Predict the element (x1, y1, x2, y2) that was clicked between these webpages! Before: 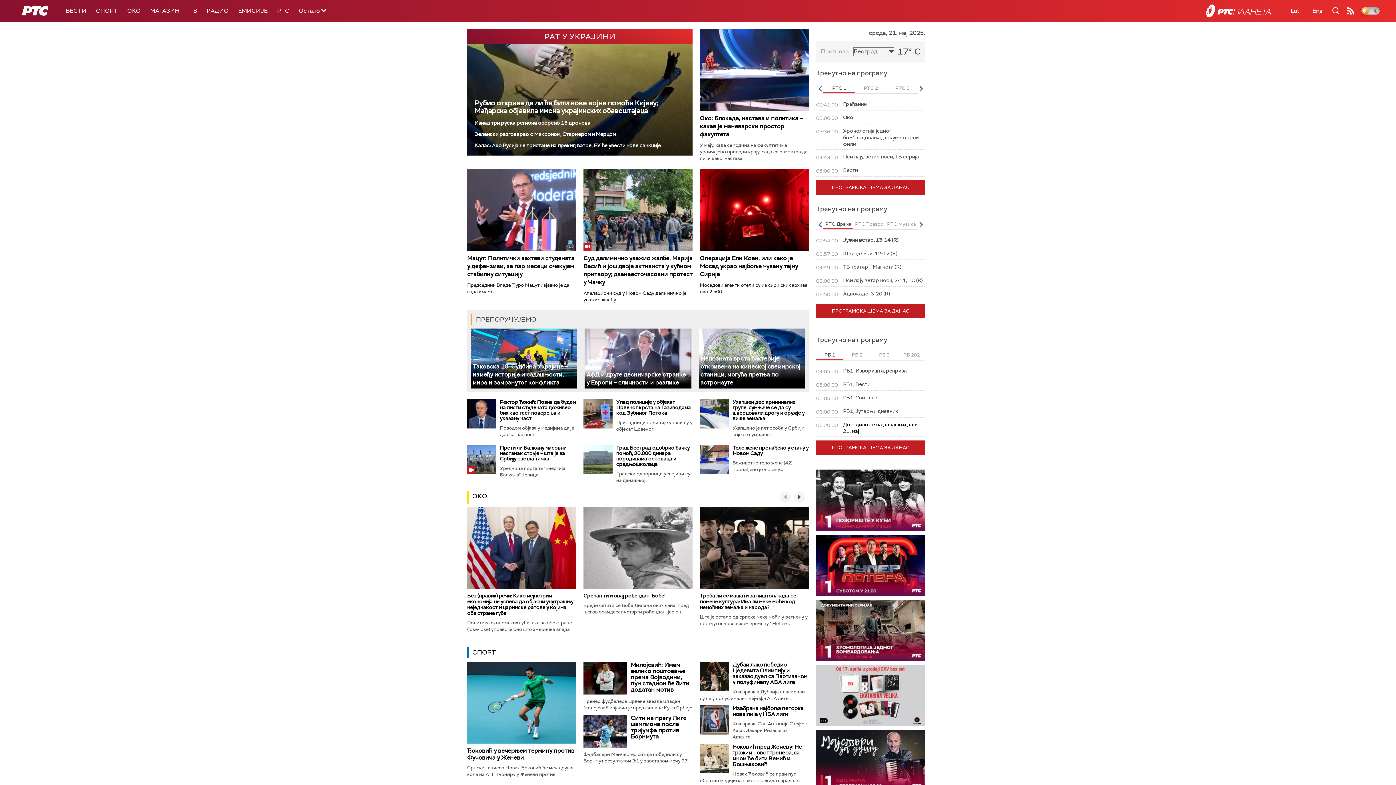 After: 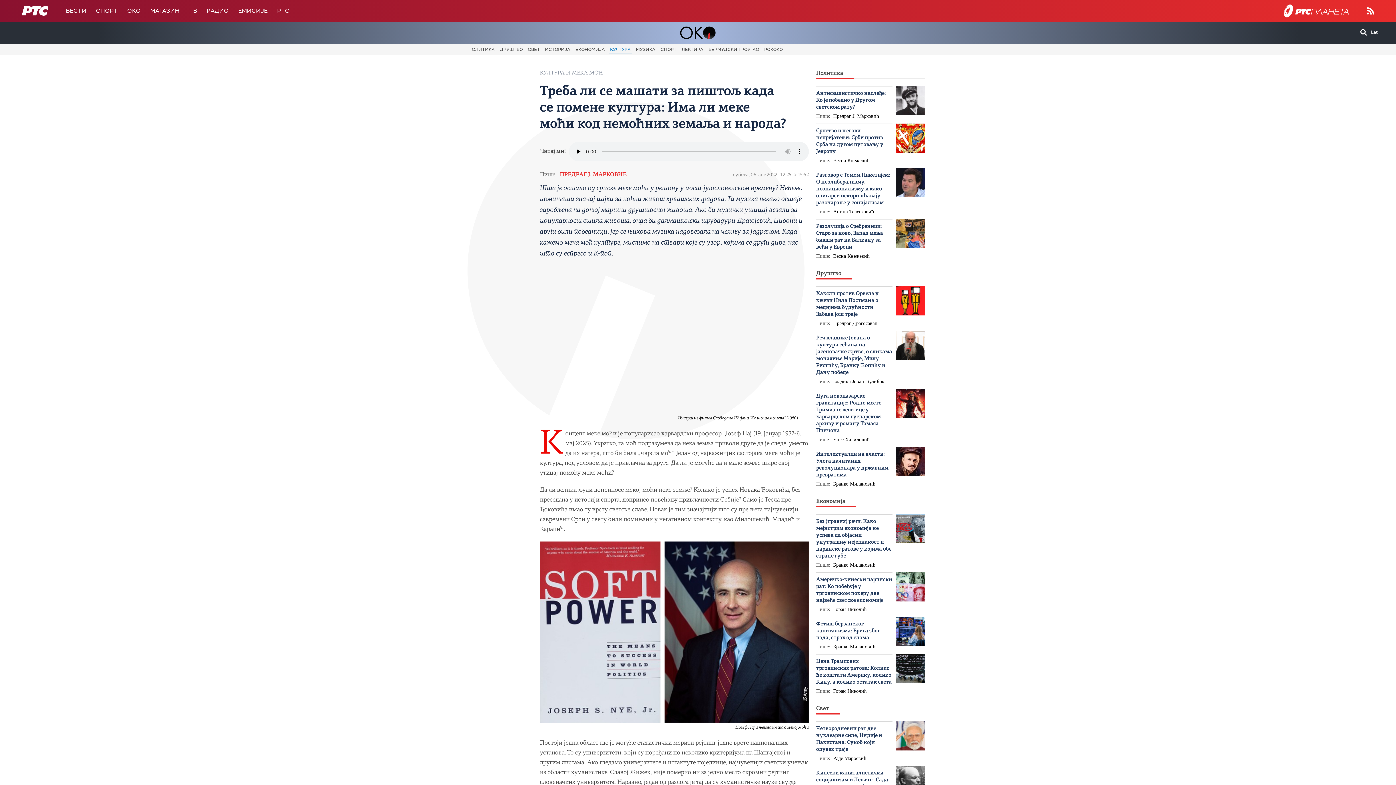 Action: bbox: (700, 507, 809, 589)